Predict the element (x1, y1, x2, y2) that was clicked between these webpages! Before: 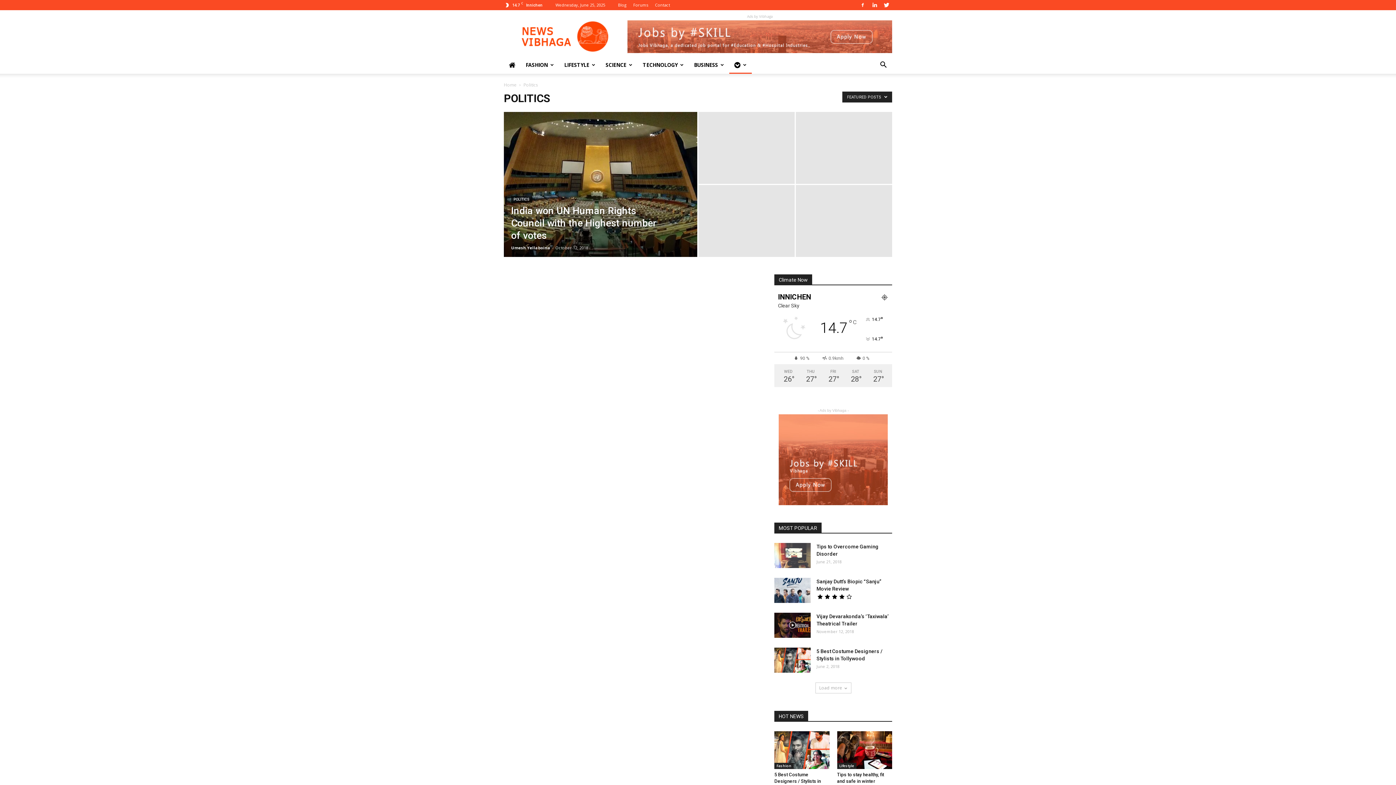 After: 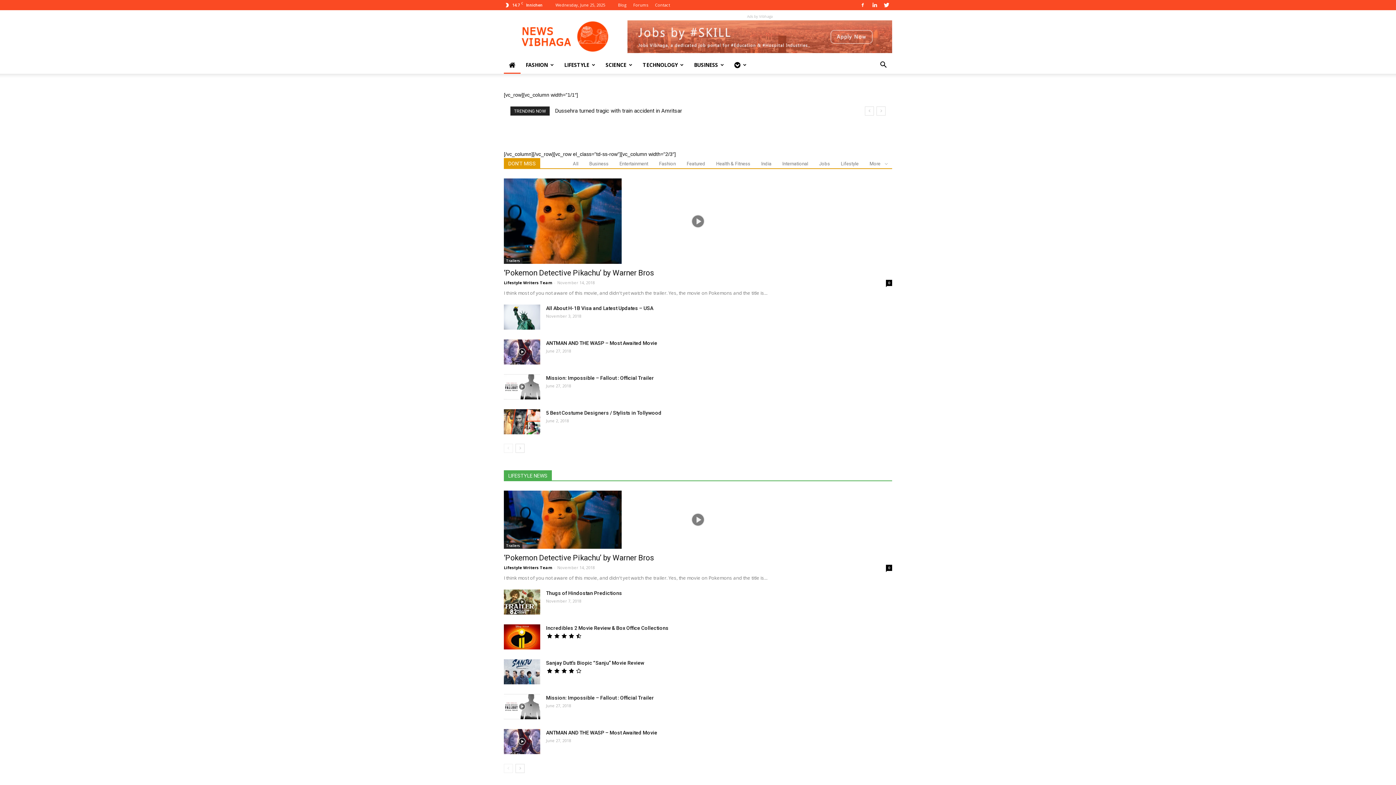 Action: bbox: (504, 56, 520, 73)